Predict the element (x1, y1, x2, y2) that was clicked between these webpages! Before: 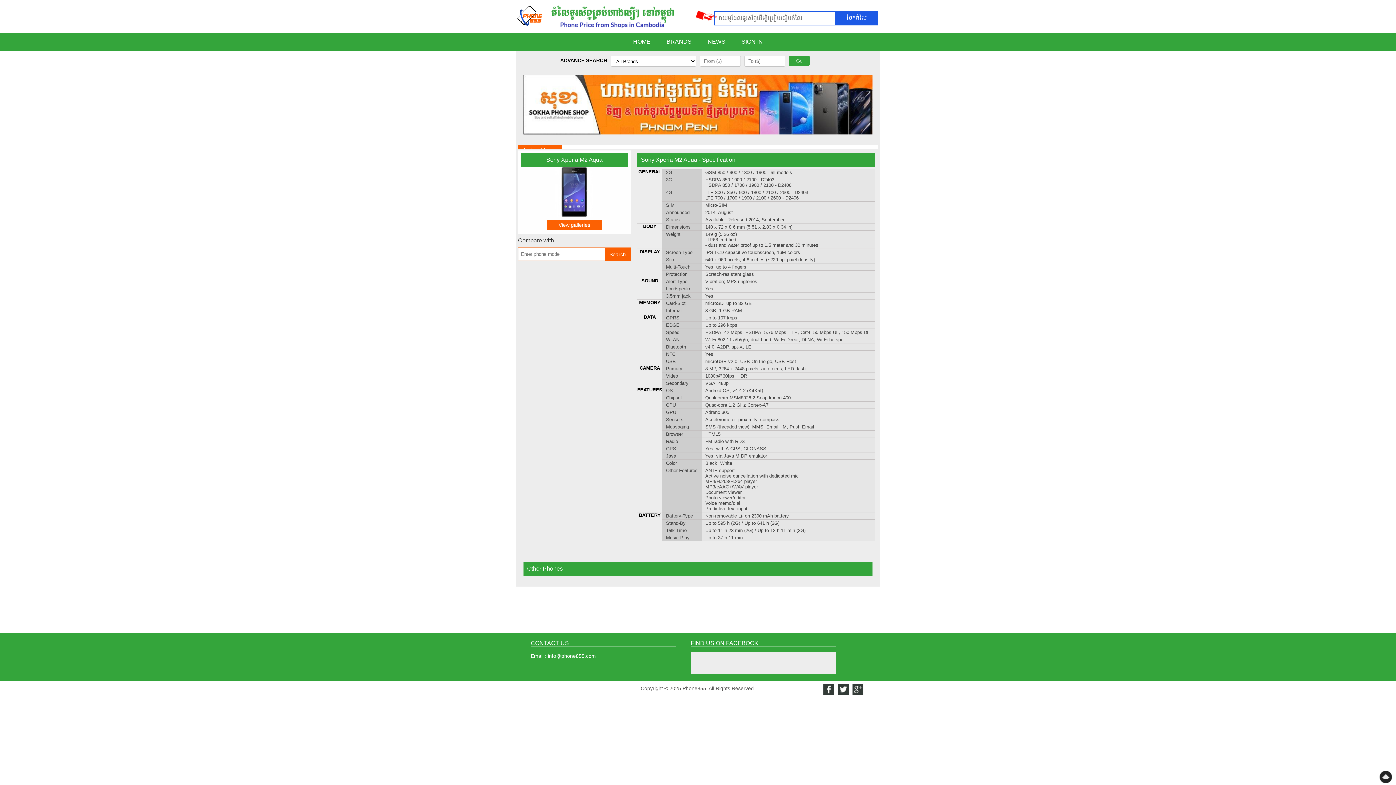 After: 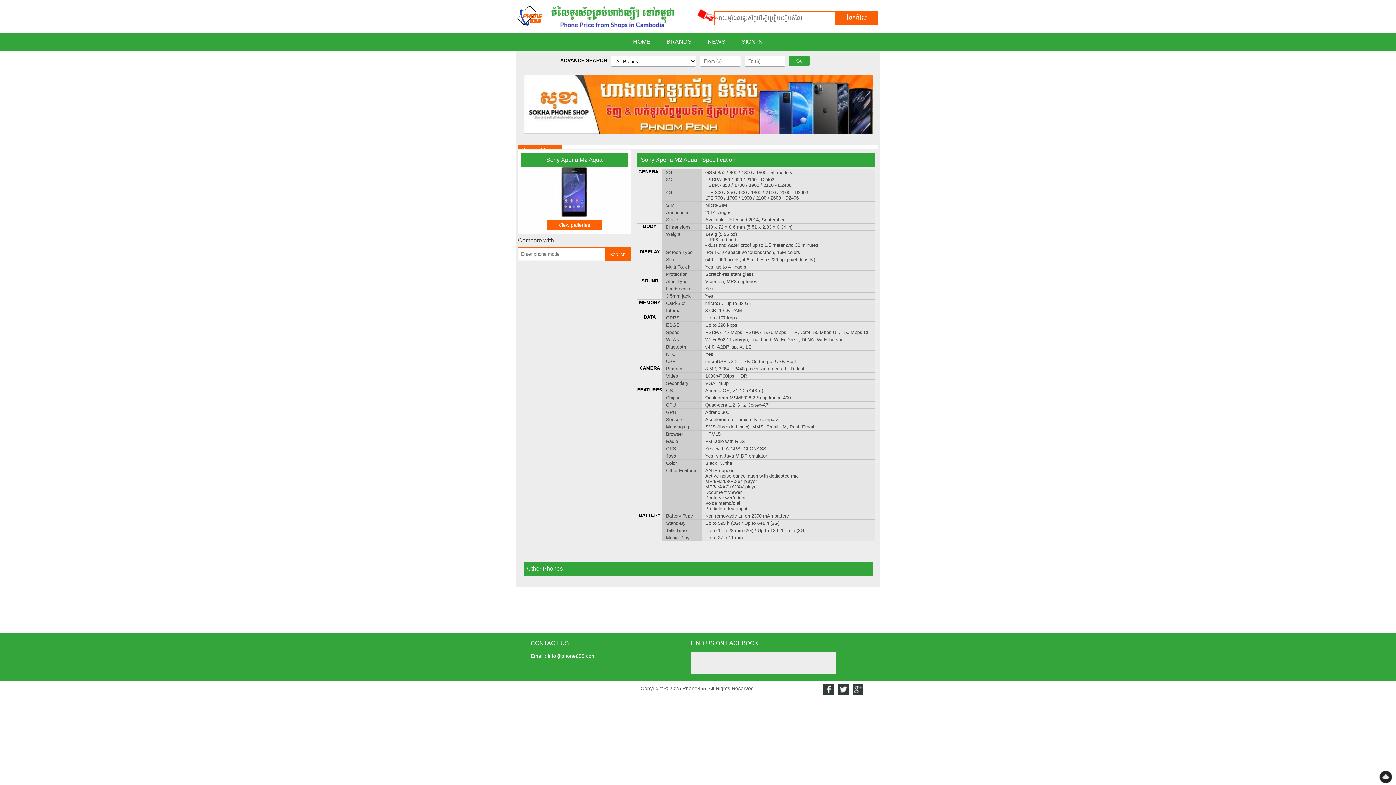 Action: bbox: (523, 129, 872, 135)